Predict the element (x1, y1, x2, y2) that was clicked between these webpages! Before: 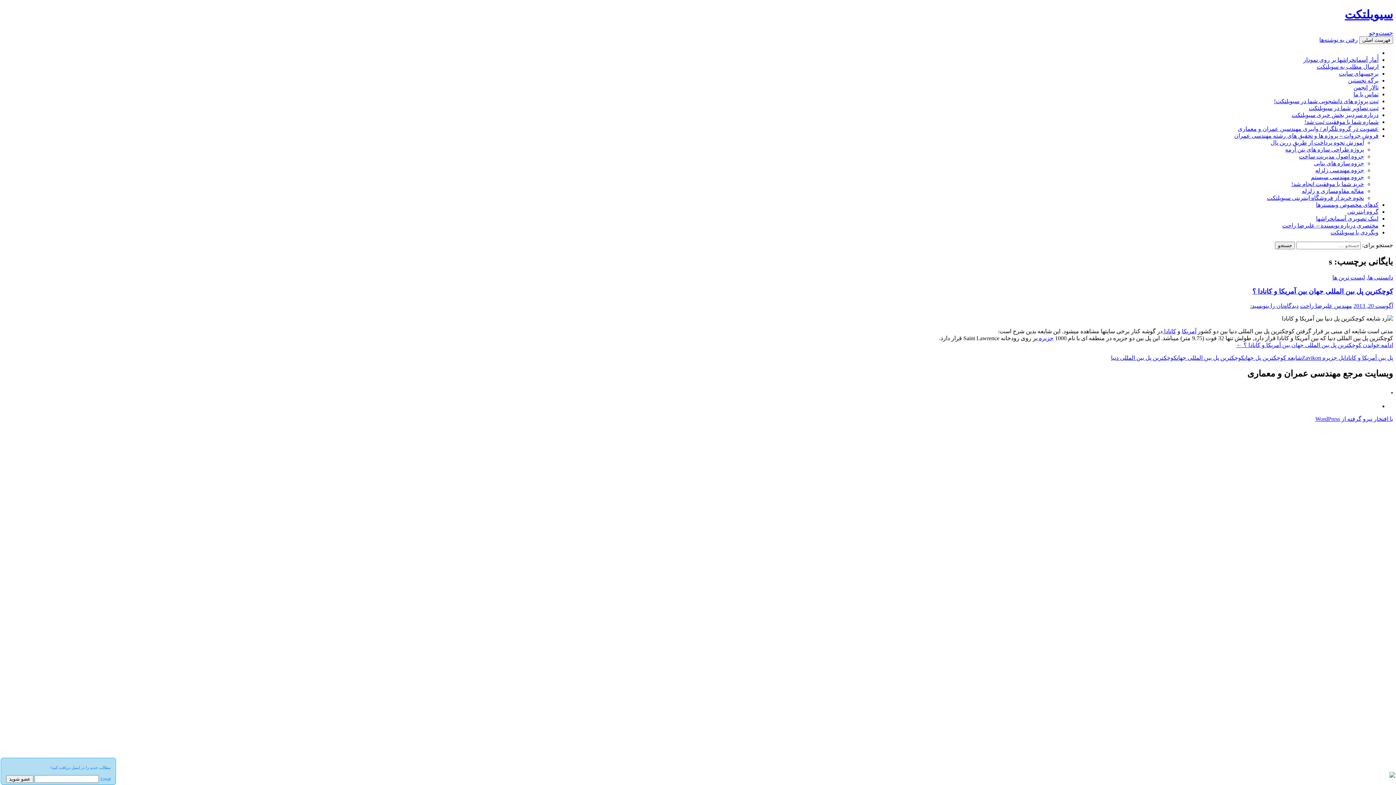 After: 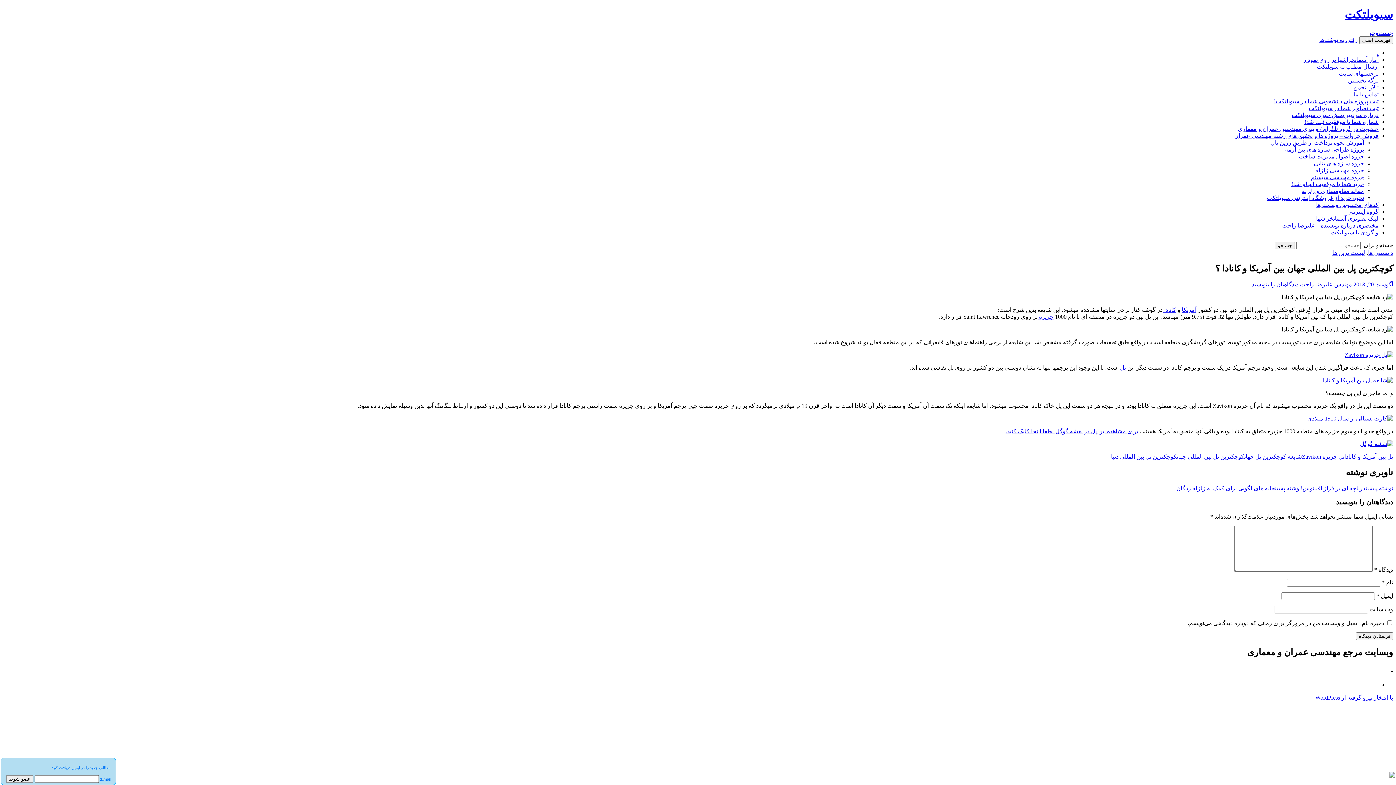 Action: label: آگوست 20, 2013 bbox: (1353, 302, 1393, 309)